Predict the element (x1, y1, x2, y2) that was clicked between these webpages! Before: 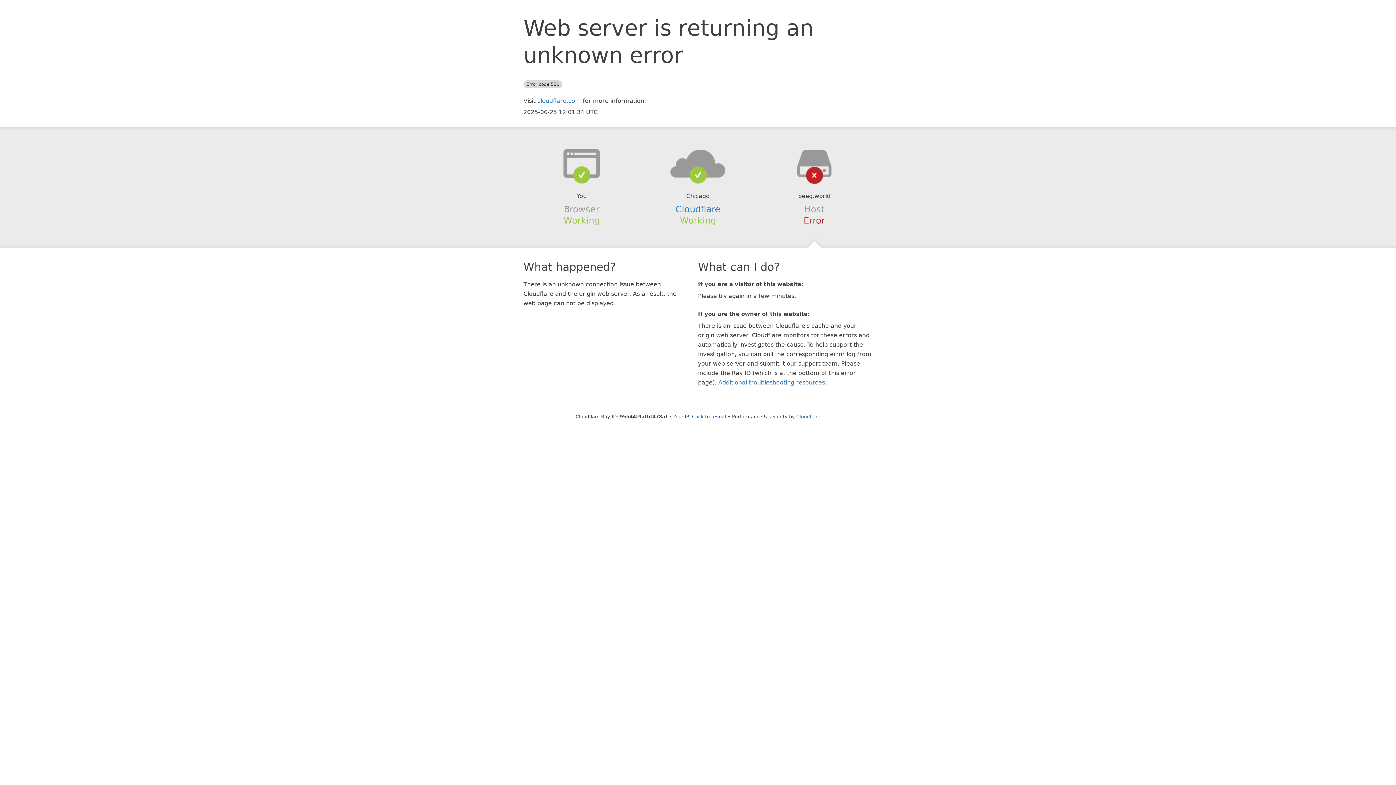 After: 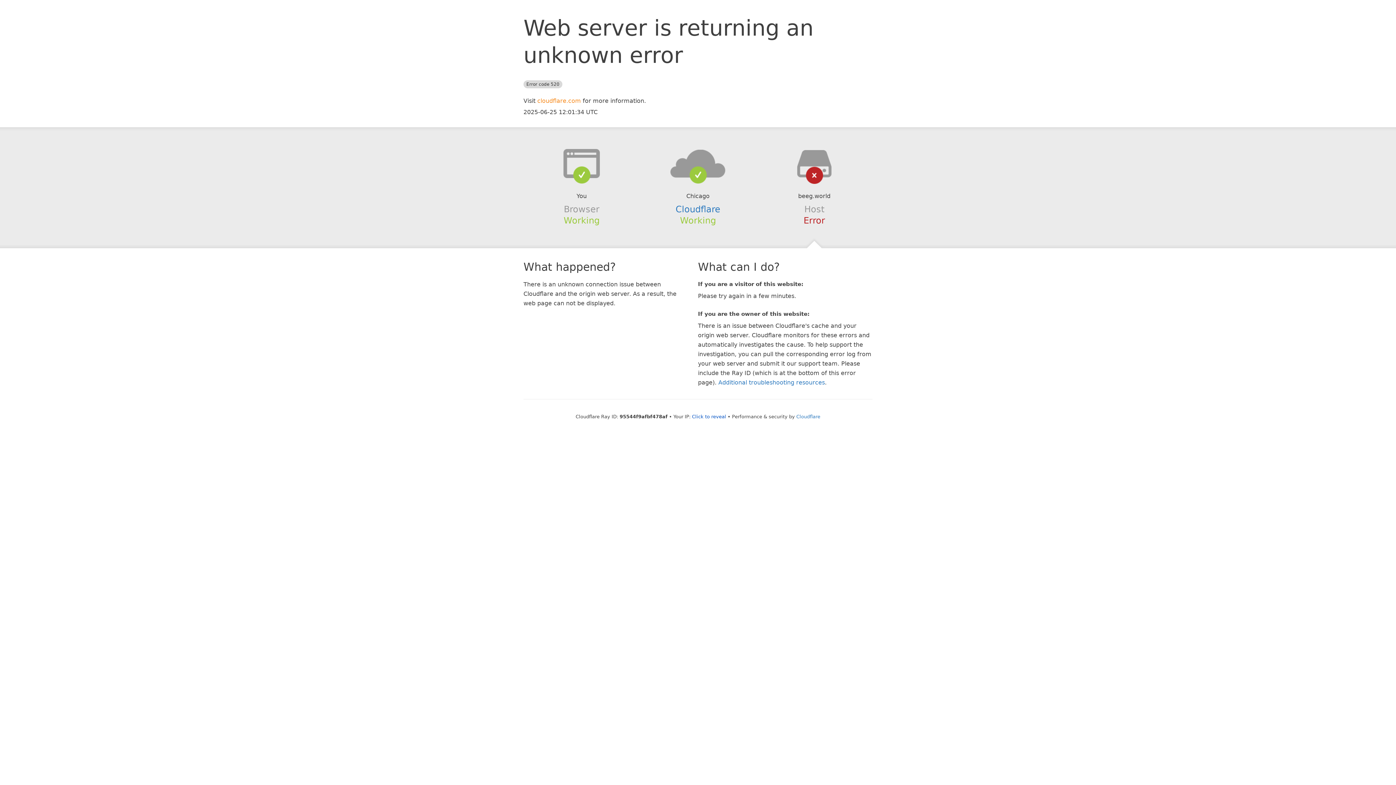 Action: label: cloudflare.com bbox: (537, 97, 581, 104)